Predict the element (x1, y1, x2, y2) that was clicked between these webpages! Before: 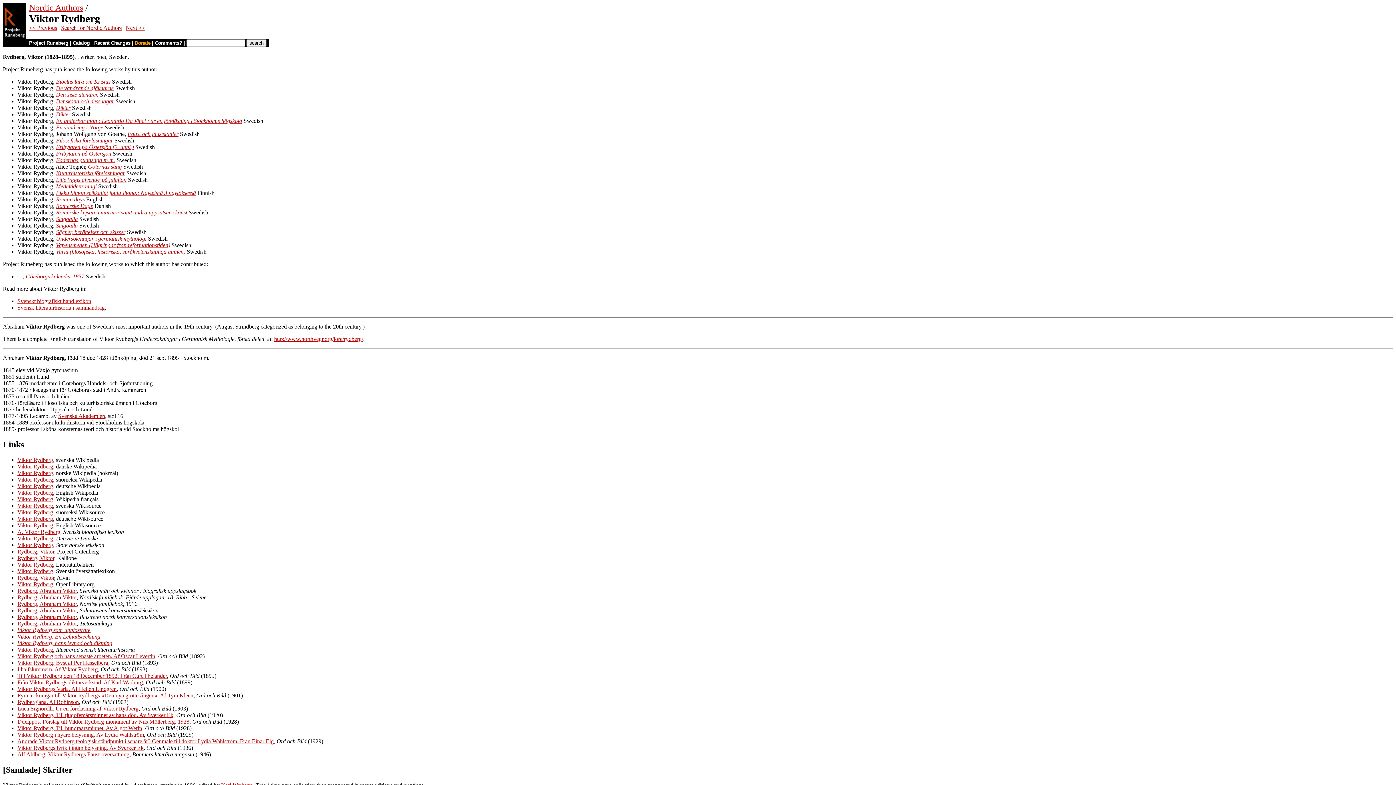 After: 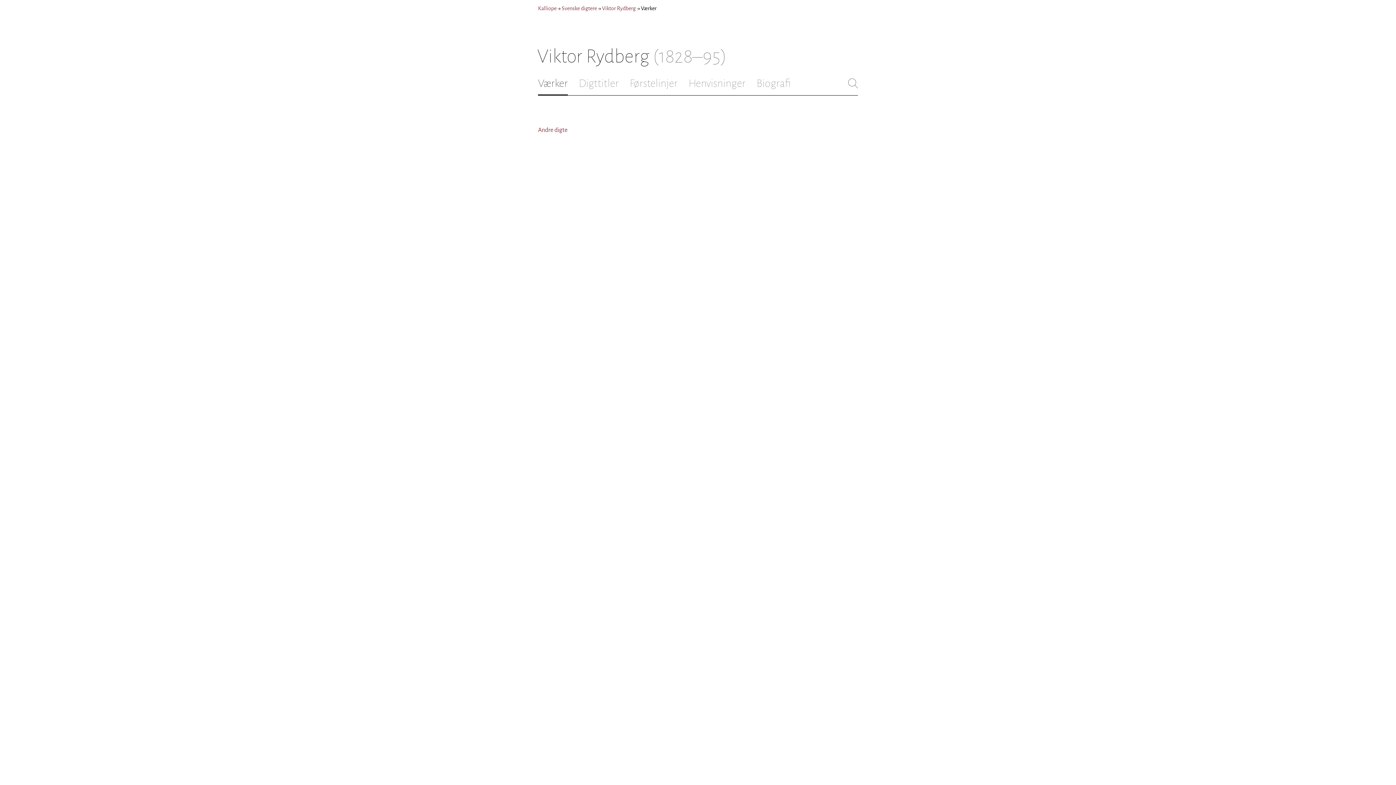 Action: bbox: (17, 555, 54, 561) label: Rydberg, Viktor